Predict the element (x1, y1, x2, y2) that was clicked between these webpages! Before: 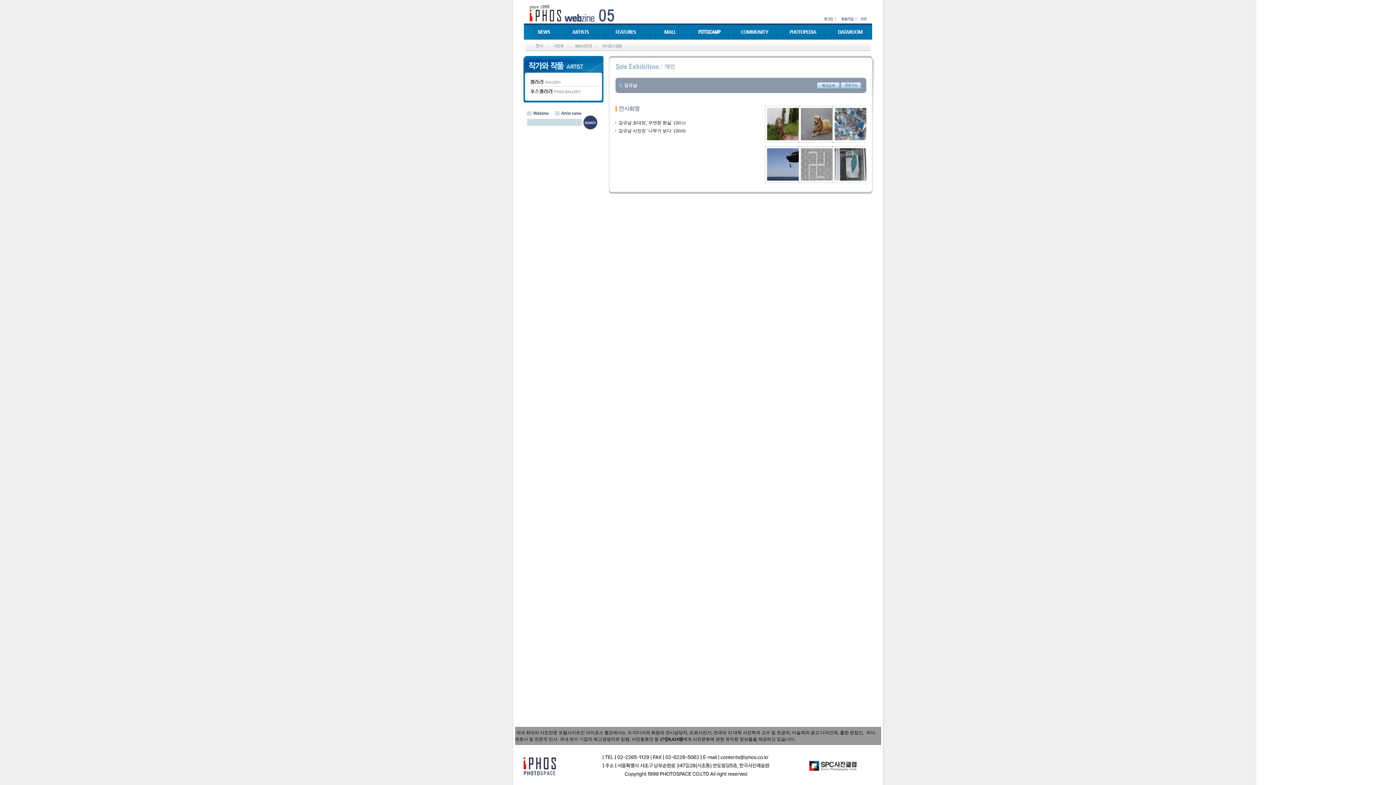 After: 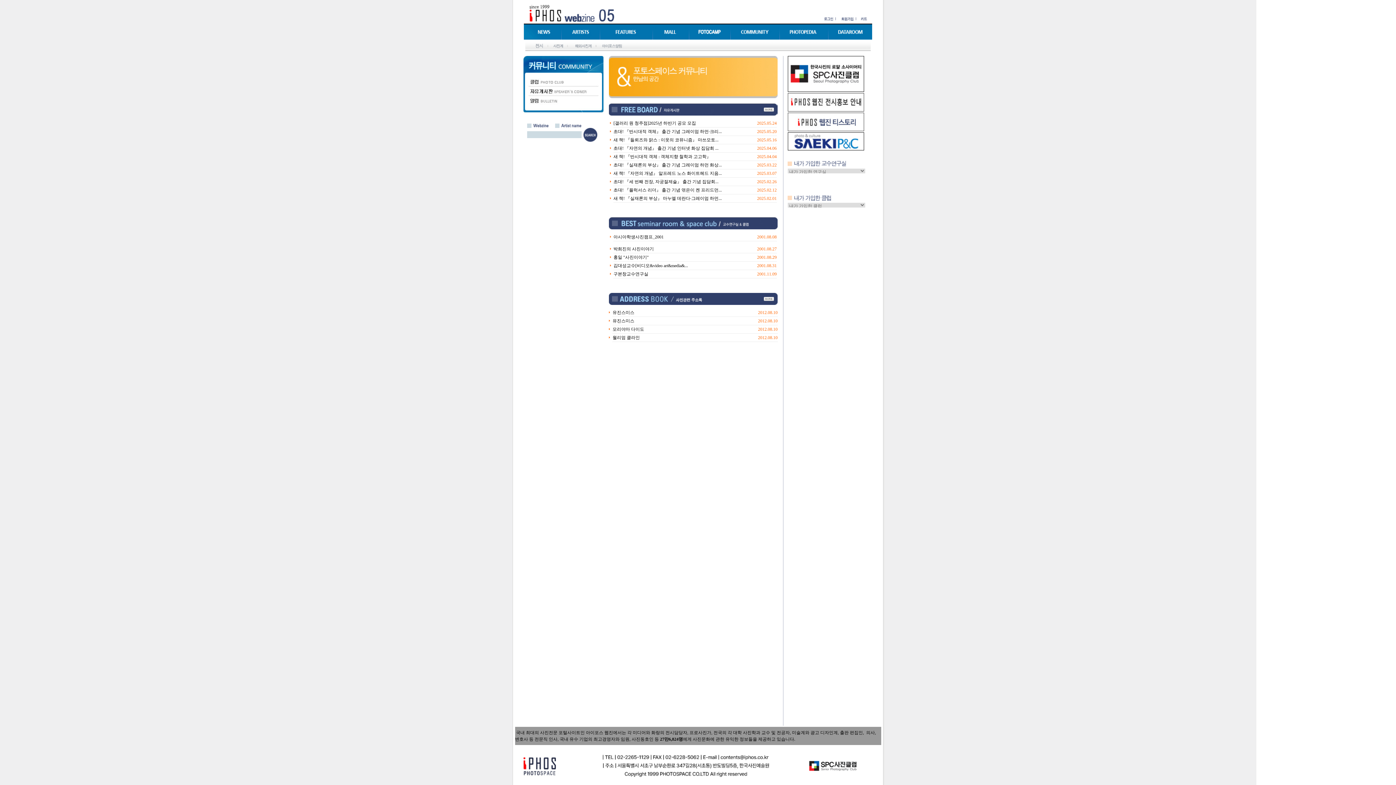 Action: bbox: (730, 35, 780, 40)